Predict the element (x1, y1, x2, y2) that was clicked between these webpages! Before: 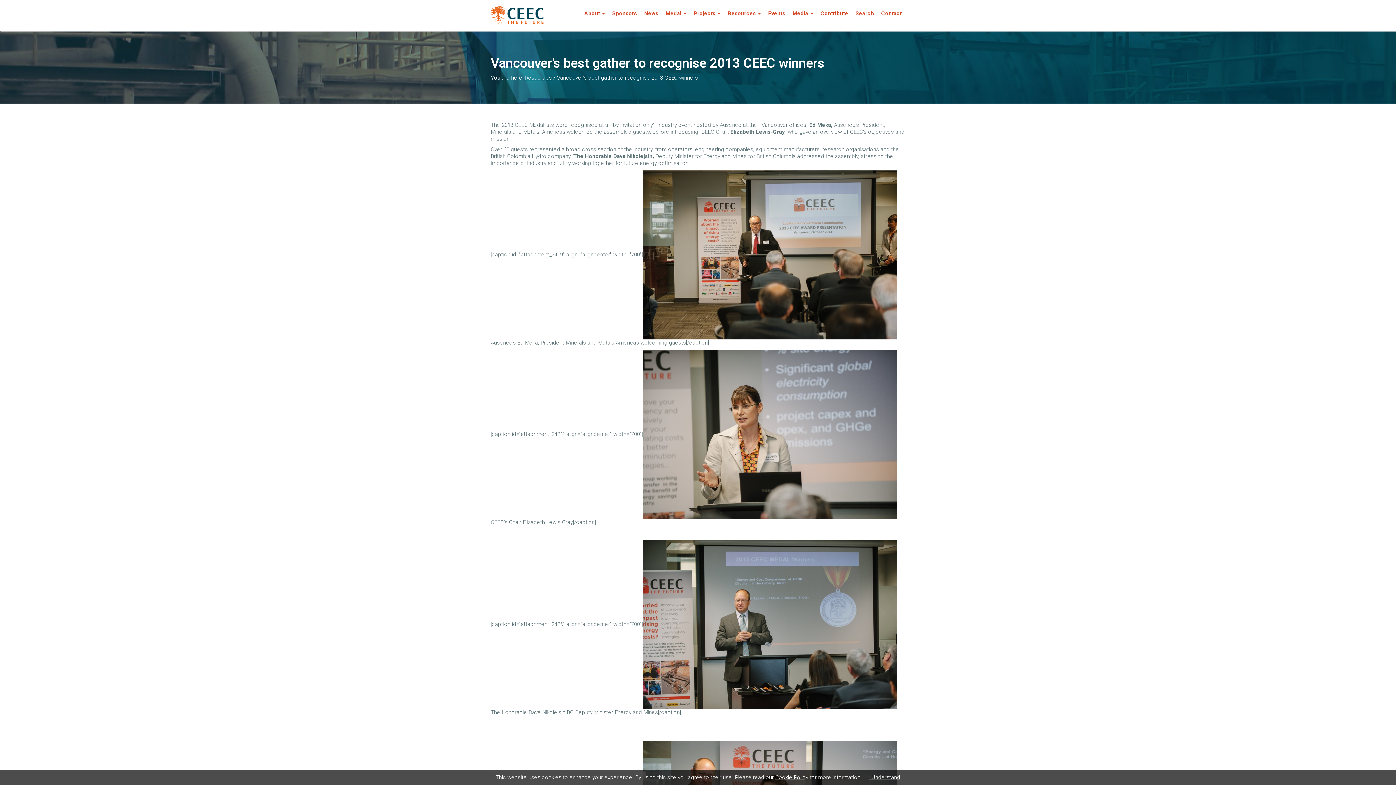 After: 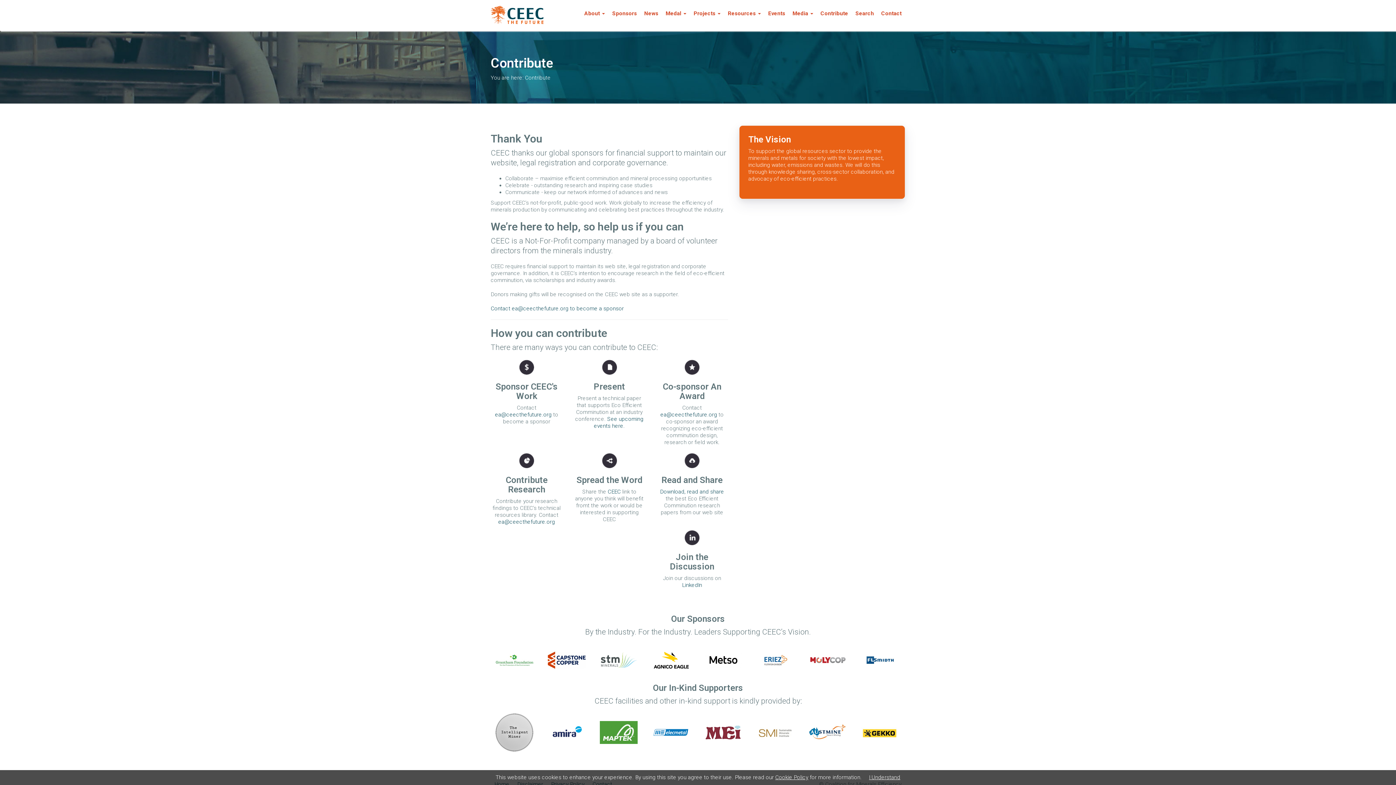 Action: label: Contribute bbox: (817, 6, 852, 20)